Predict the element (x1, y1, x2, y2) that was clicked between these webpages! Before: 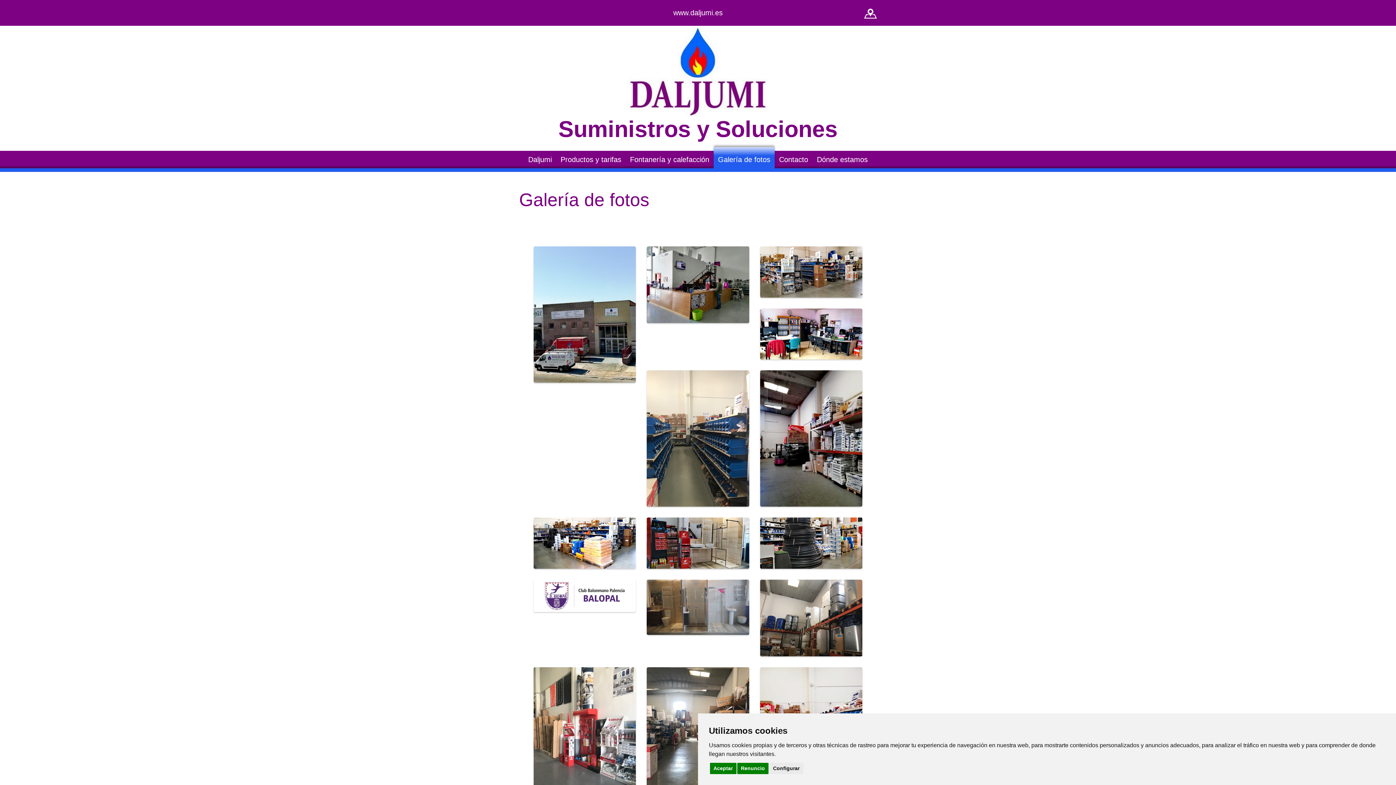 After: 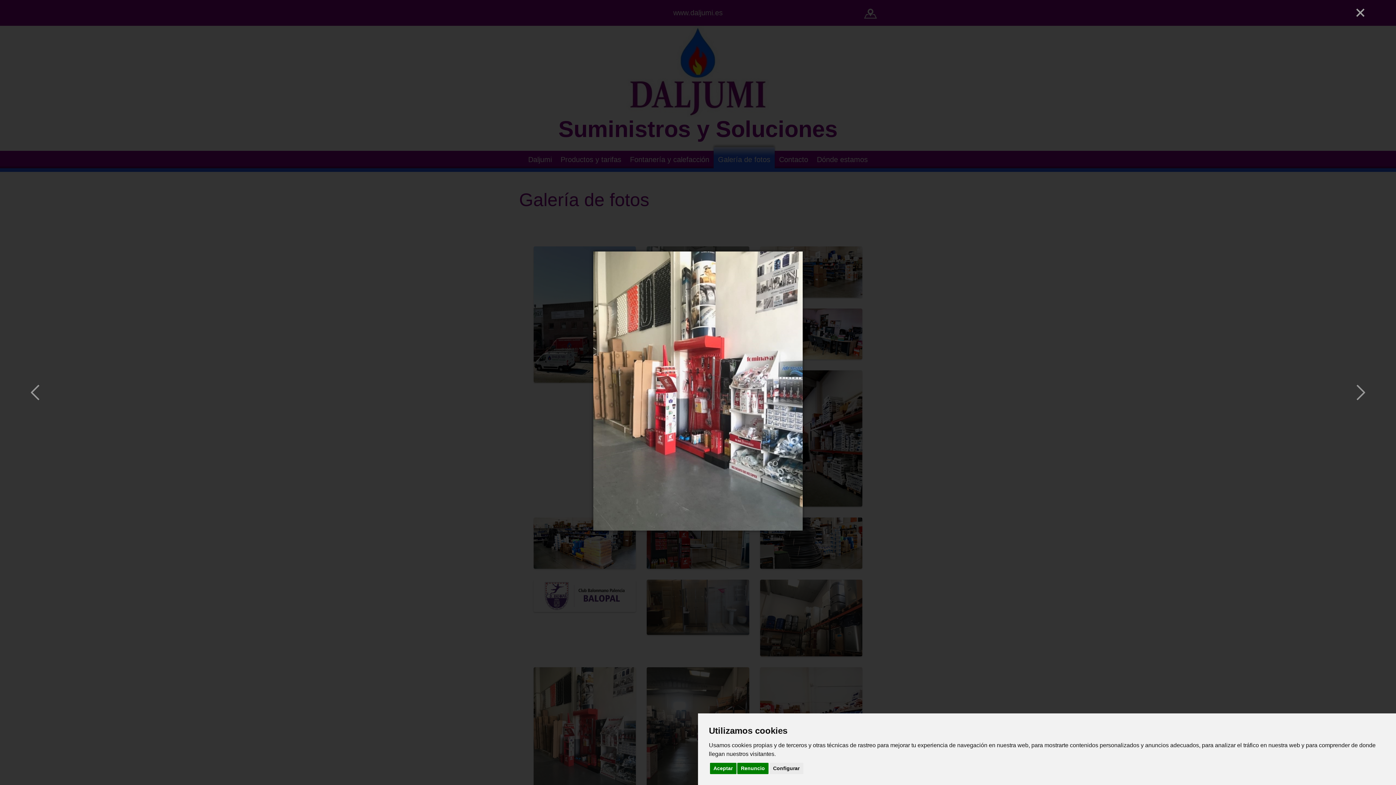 Action: bbox: (533, 737, 636, 743)